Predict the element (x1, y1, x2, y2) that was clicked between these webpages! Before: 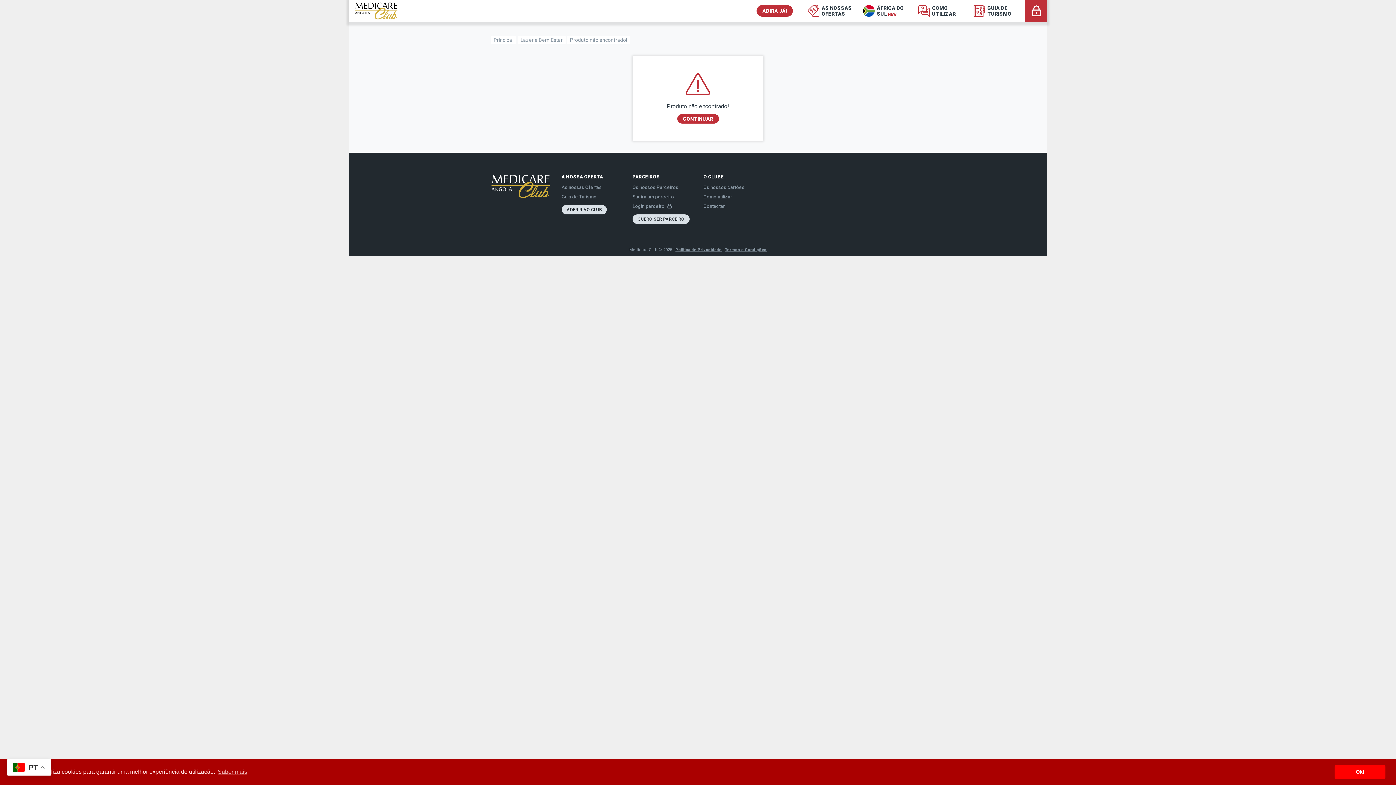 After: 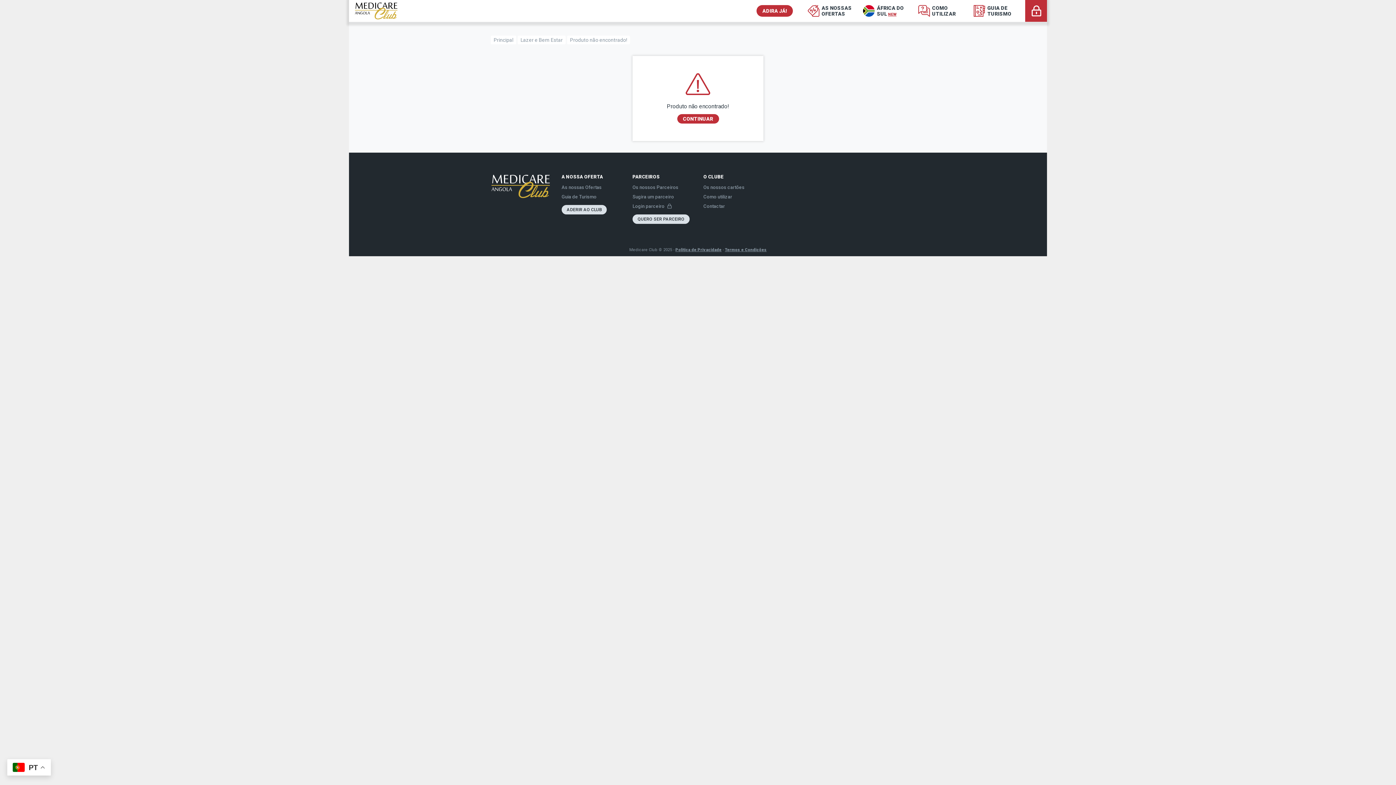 Action: label: dismiss cookie message bbox: (1334, 765, 1385, 779)